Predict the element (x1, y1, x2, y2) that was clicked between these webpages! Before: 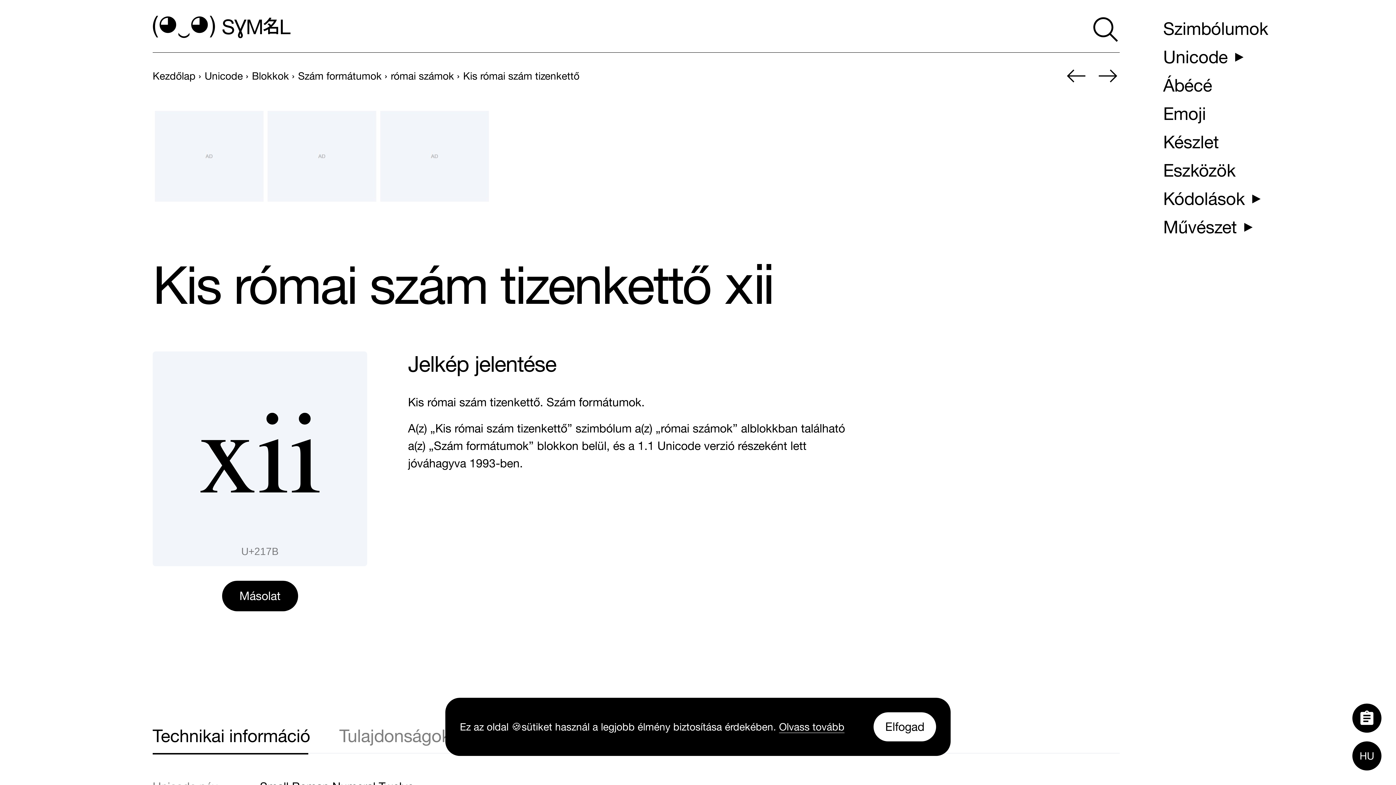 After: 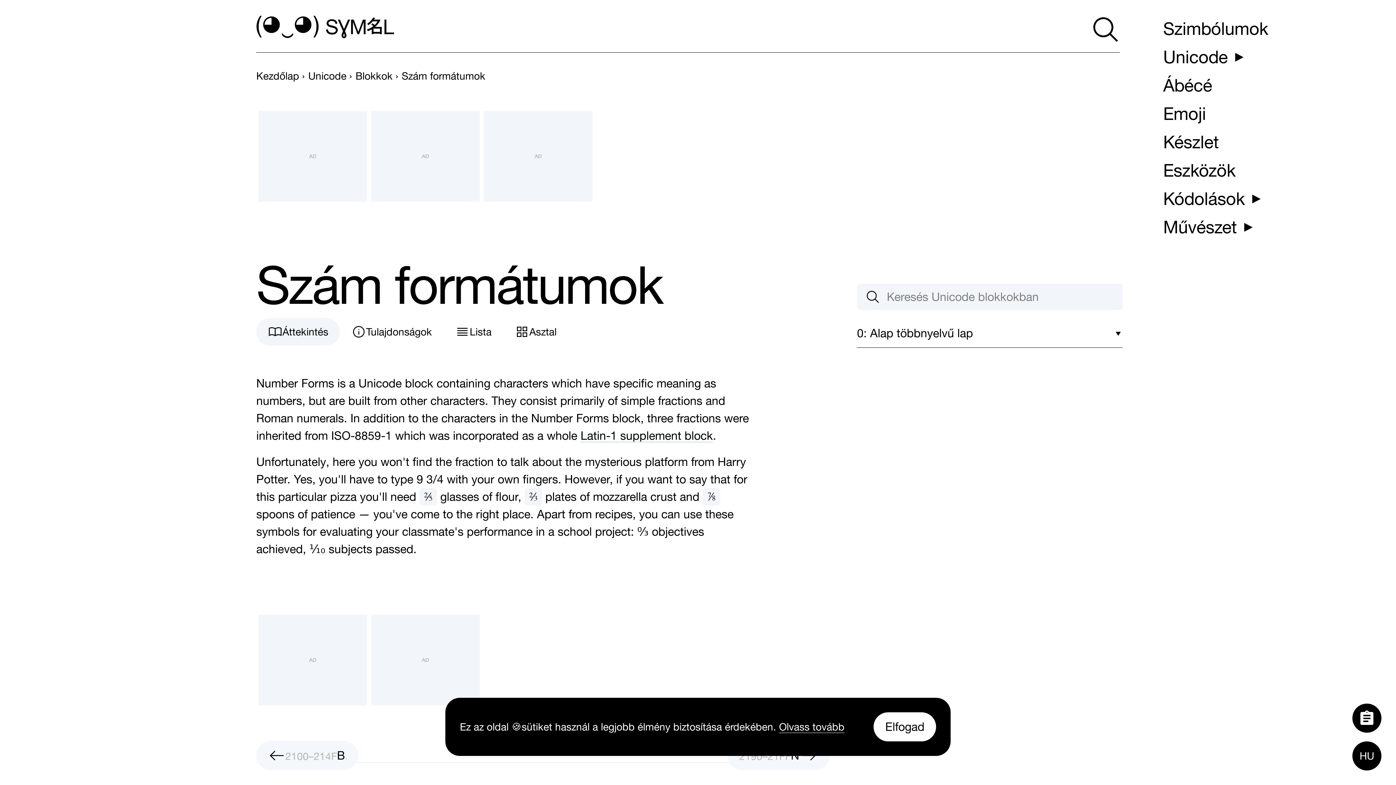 Action: bbox: (298, 70, 381, 81) label: previous-page